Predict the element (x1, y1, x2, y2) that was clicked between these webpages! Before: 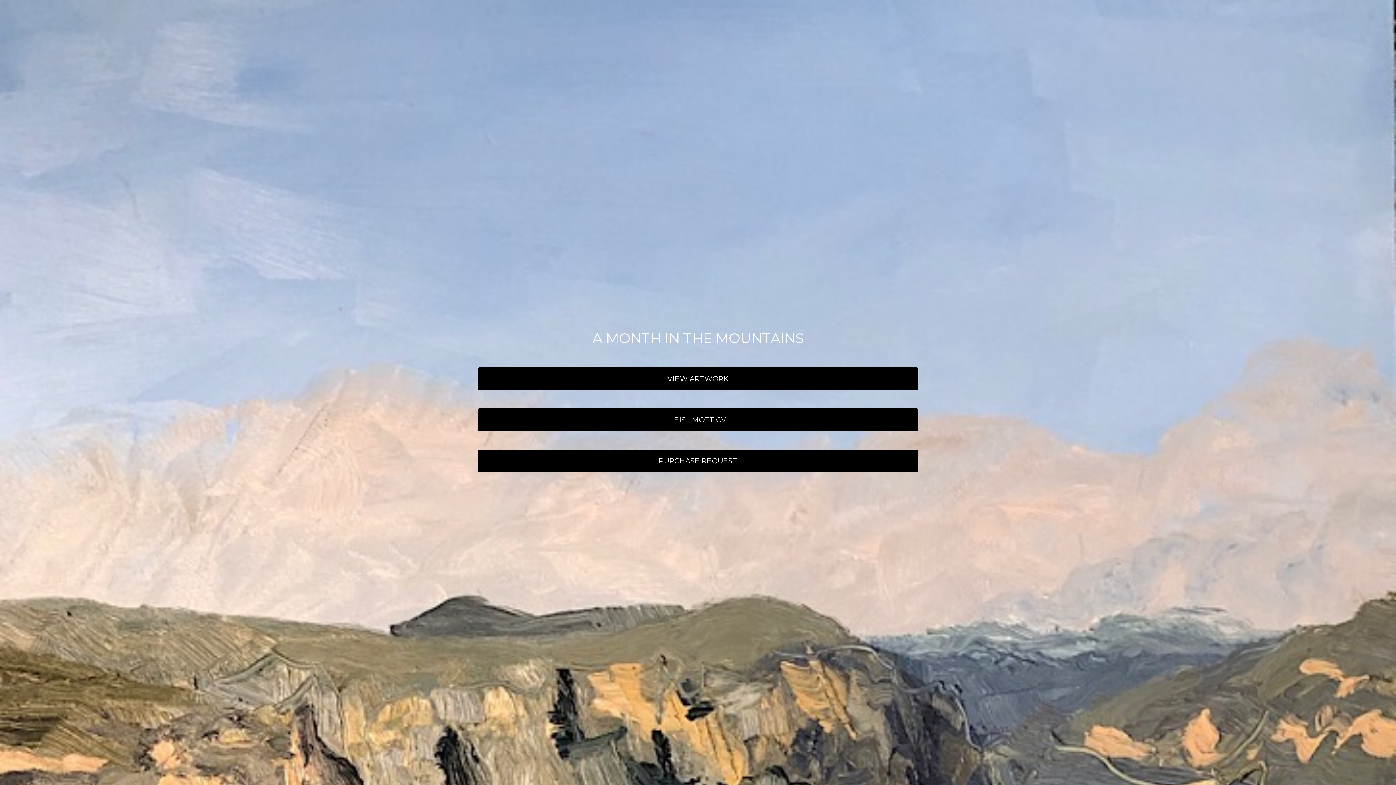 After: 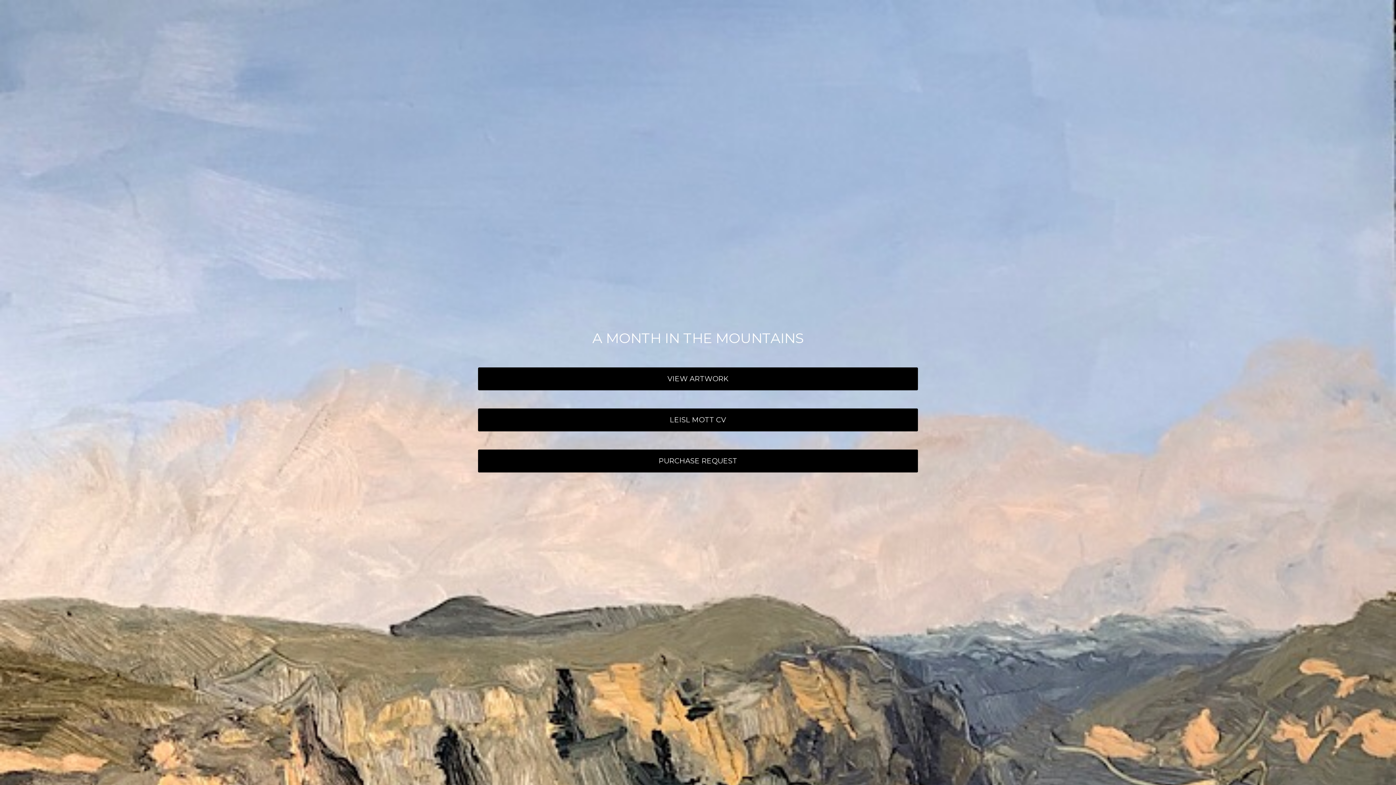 Action: label: PURCHASE REQUEST bbox: (478, 449, 918, 472)